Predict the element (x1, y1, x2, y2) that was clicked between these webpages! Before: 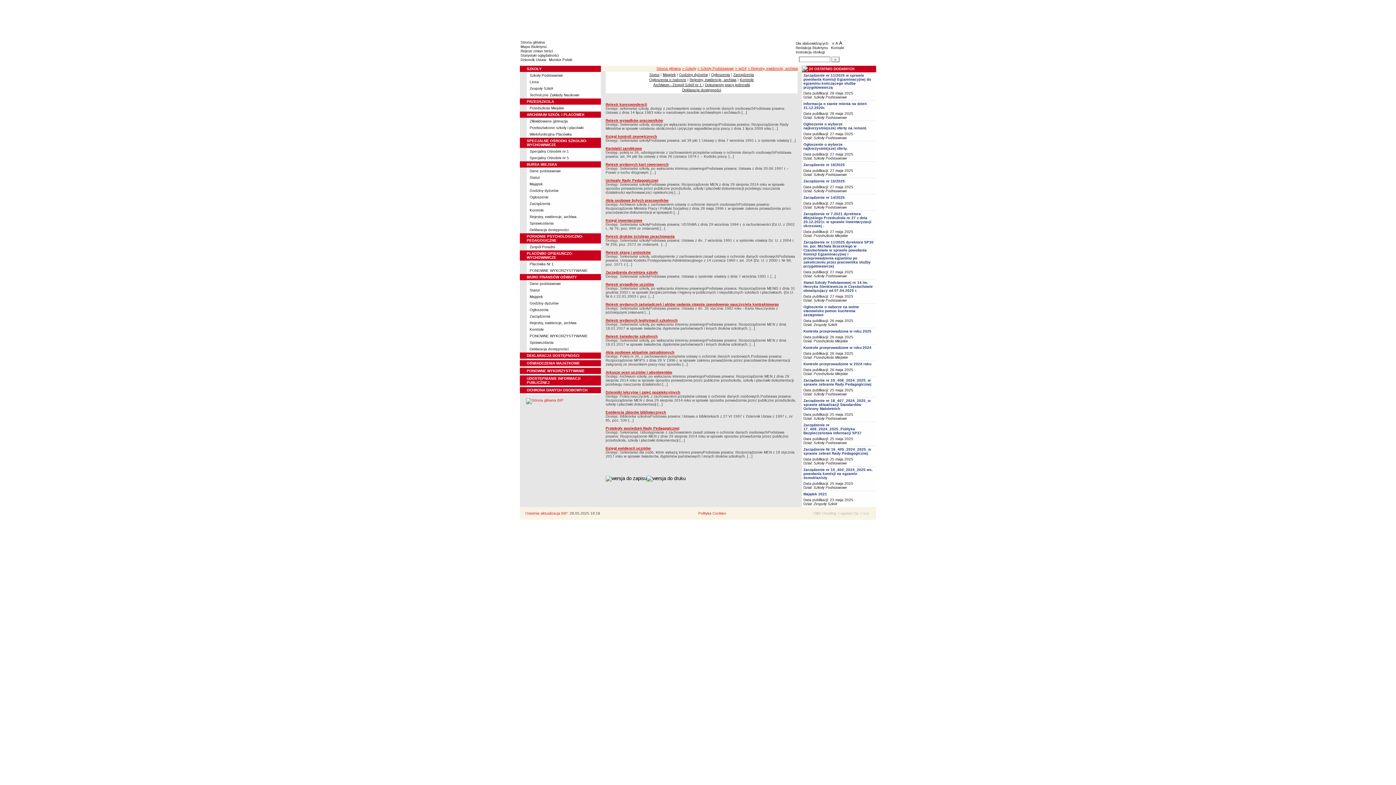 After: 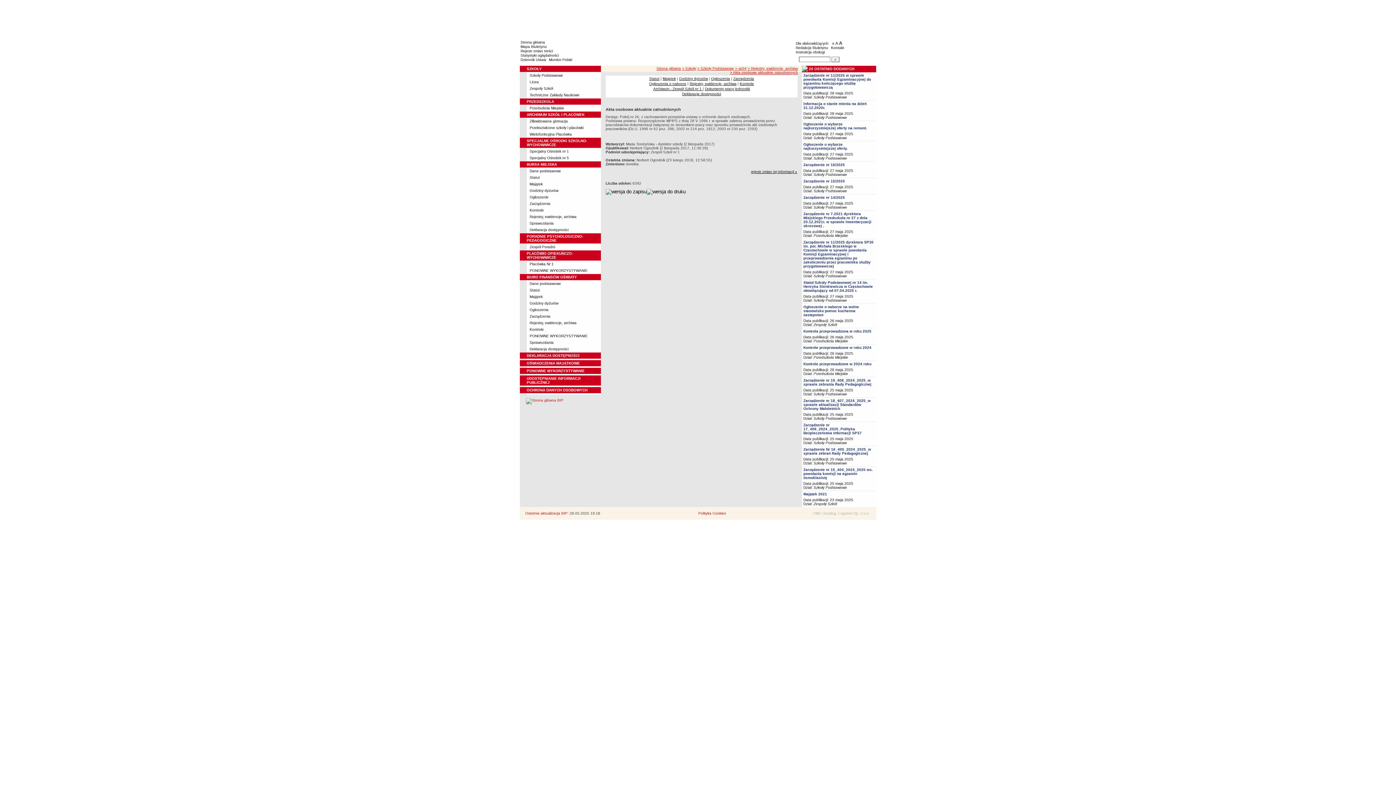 Action: bbox: (605, 350, 674, 354) label: Akta osobowe aktualnie zatrudnionych